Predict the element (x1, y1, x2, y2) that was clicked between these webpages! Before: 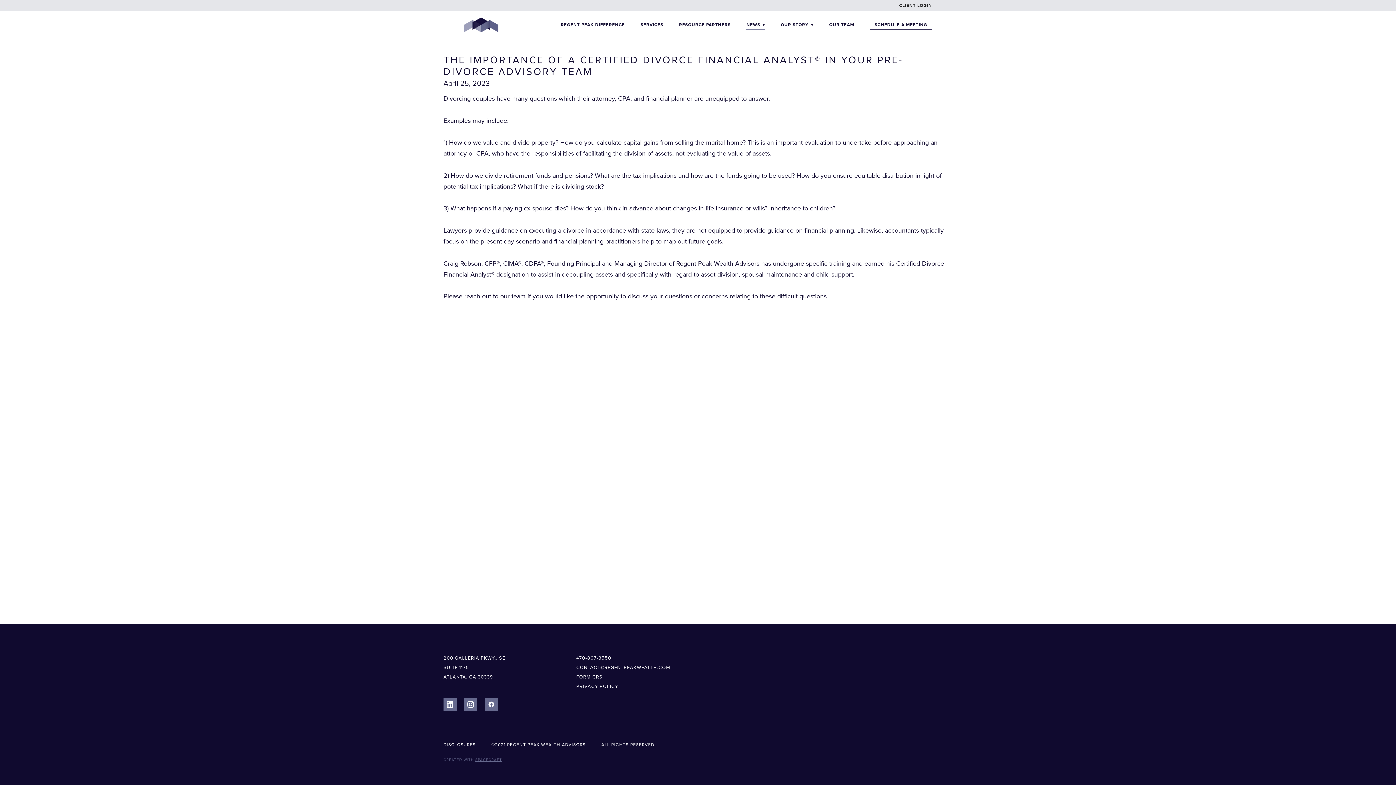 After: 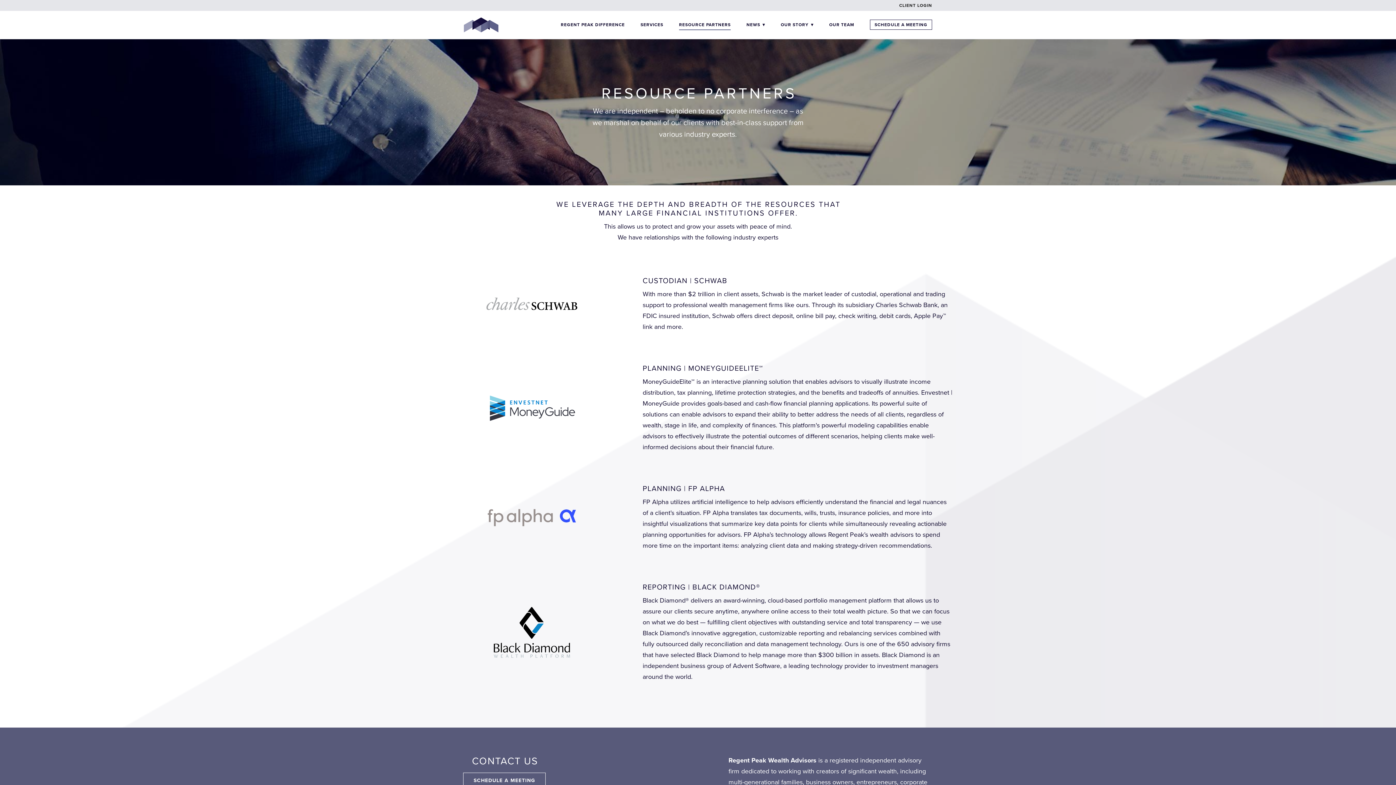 Action: label: RESOURCE PARTNERS bbox: (679, 20, 730, 29)